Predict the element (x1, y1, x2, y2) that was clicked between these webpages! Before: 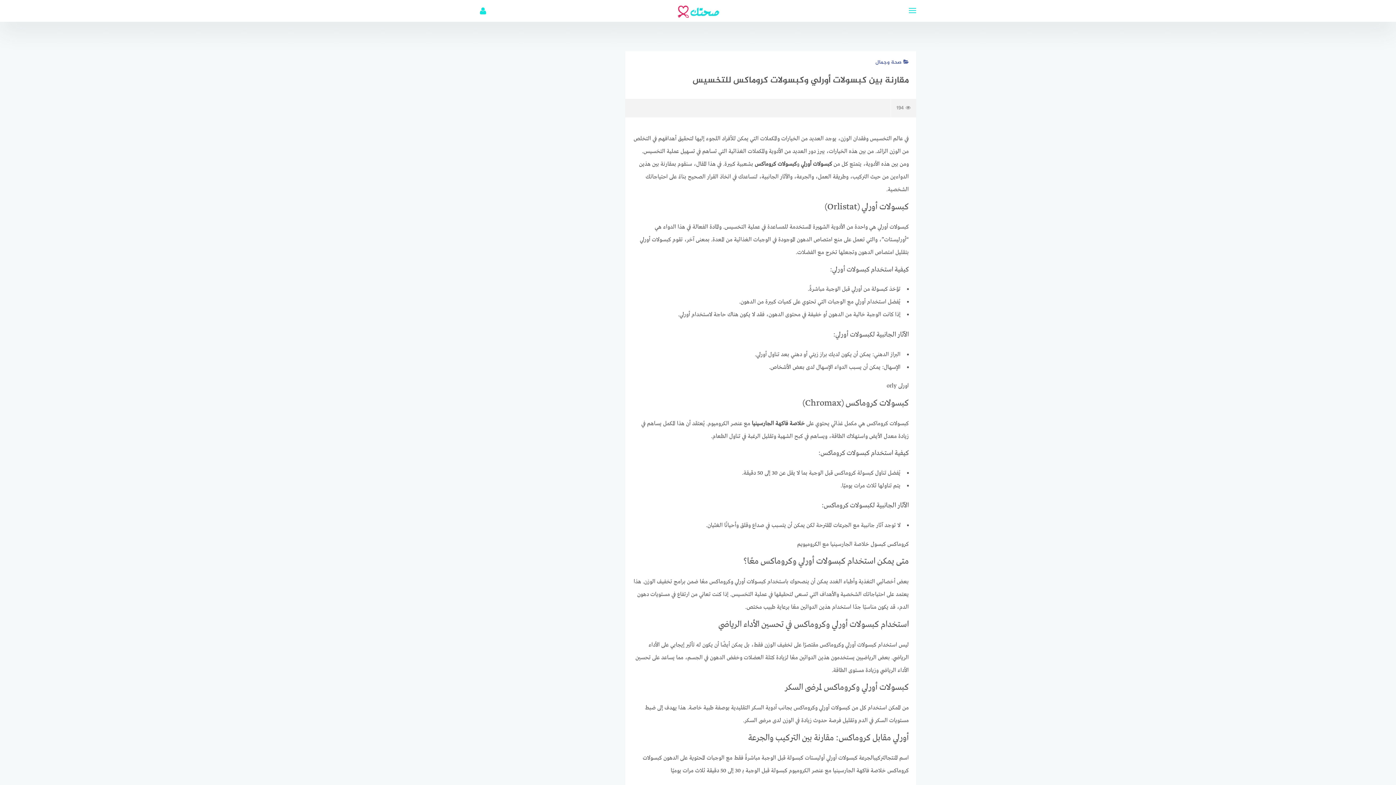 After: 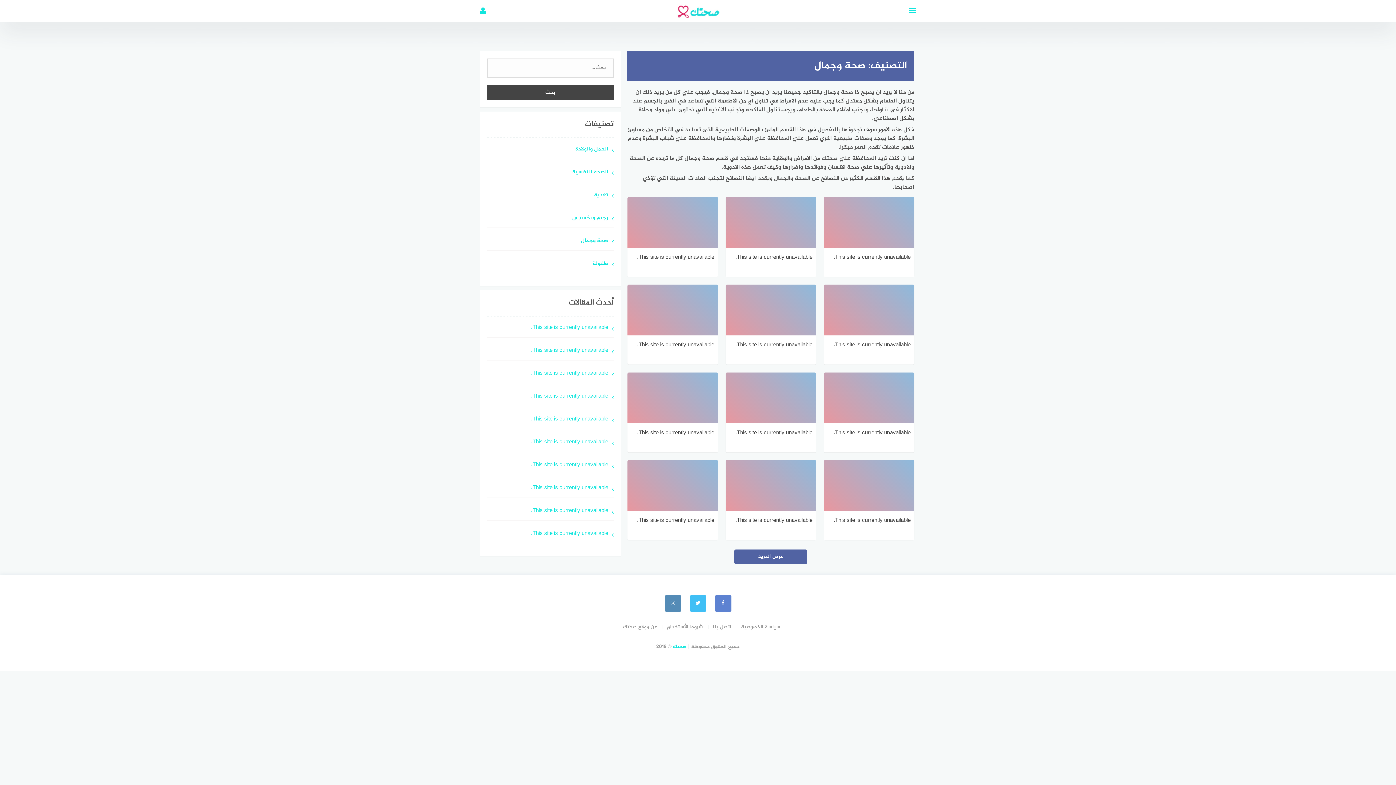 Action: bbox: (875, 58, 909, 66) label: صحة وجمال